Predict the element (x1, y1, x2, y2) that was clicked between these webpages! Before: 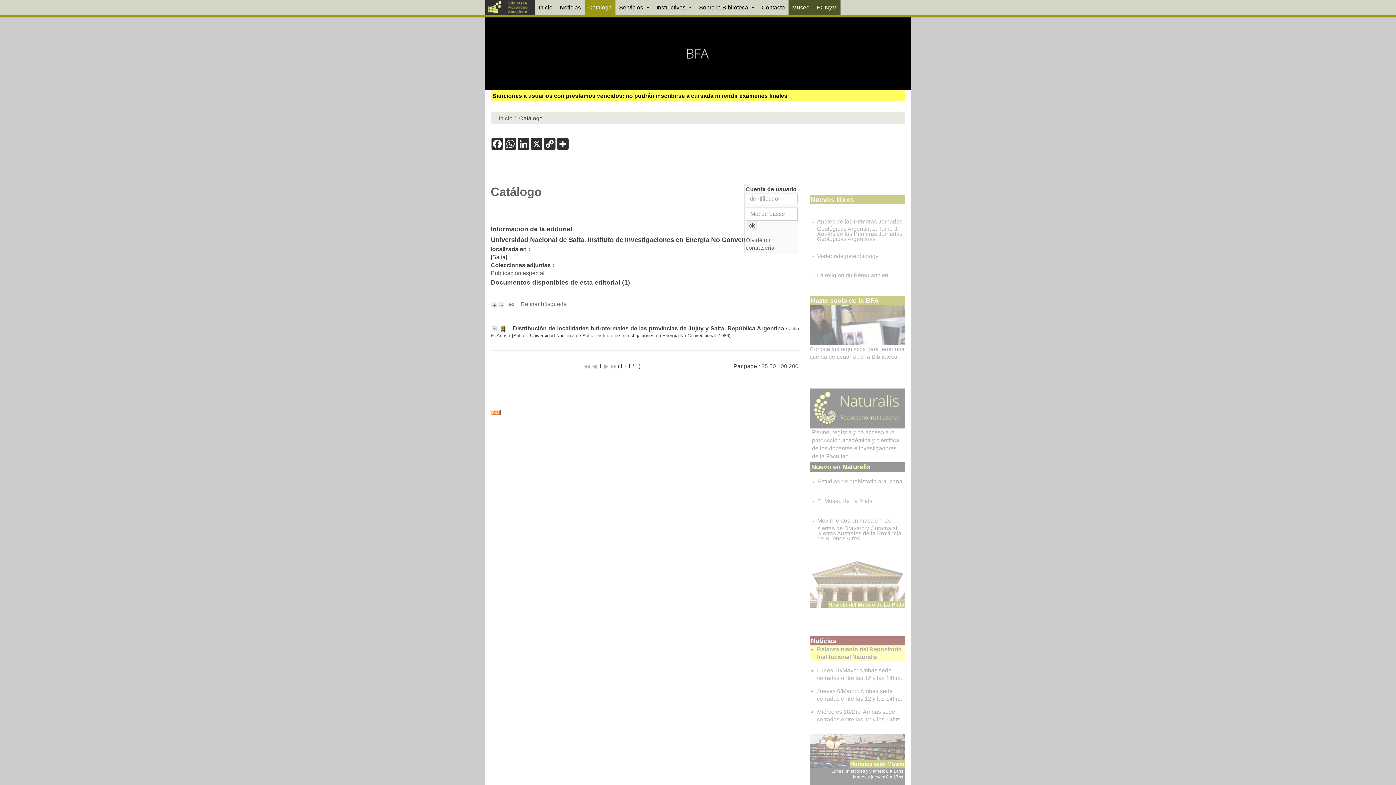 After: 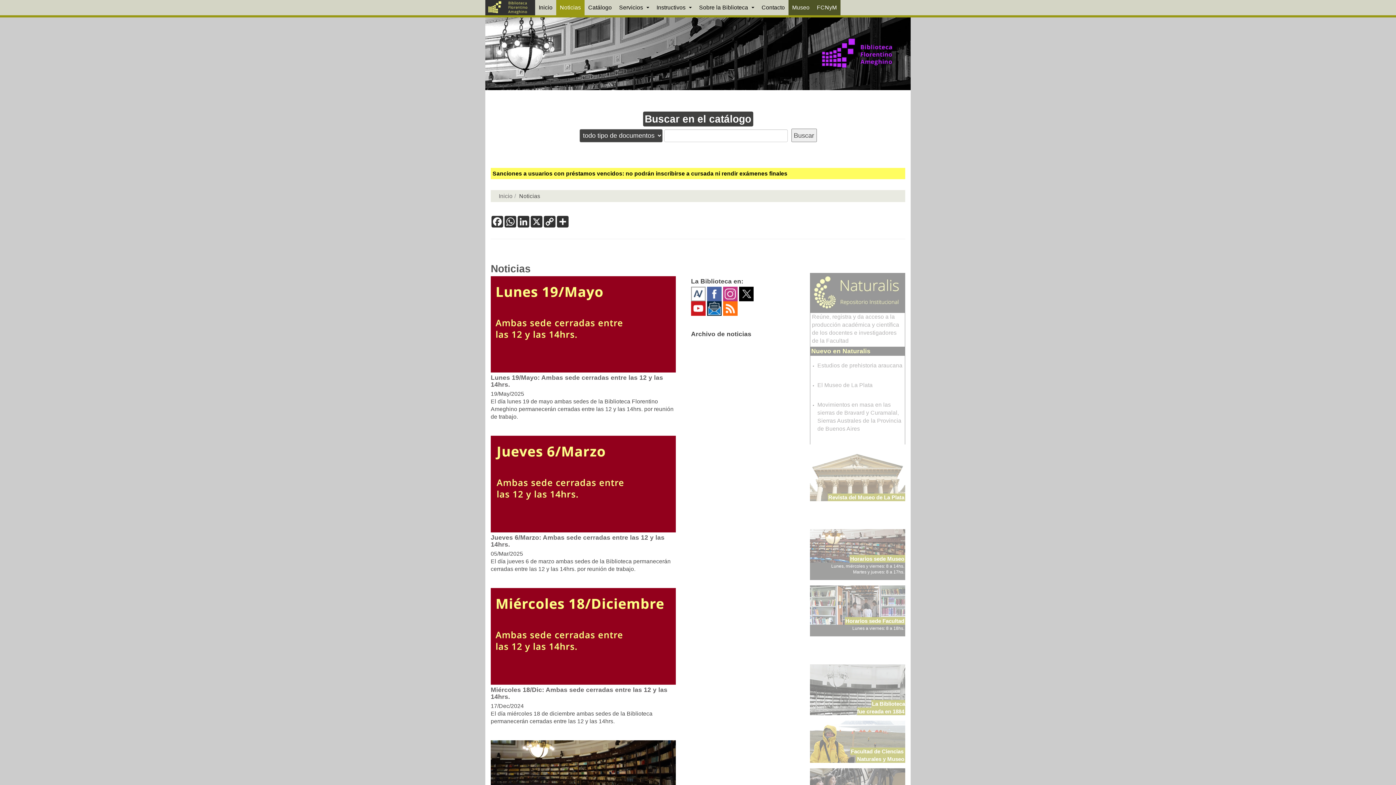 Action: label: Noticias bbox: (556, 0, 584, 15)